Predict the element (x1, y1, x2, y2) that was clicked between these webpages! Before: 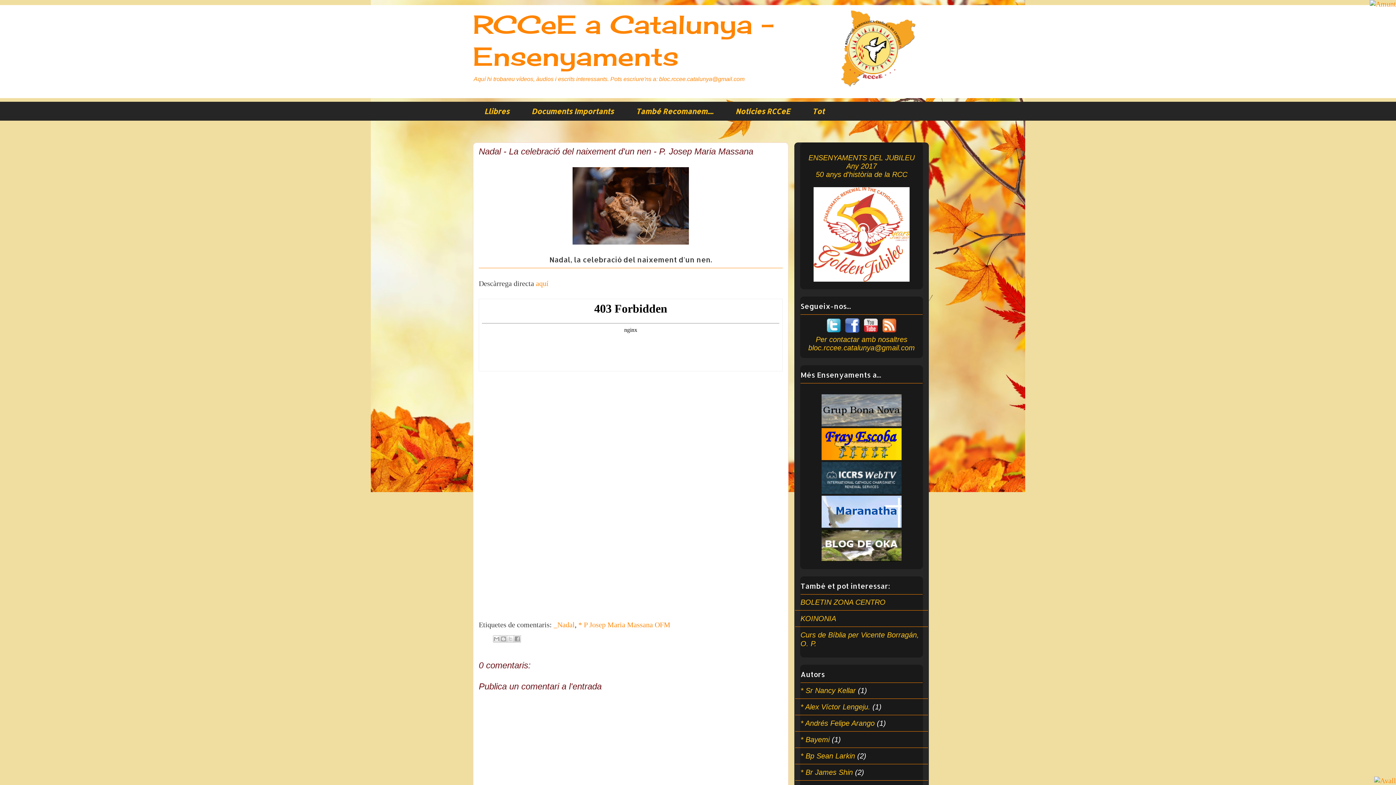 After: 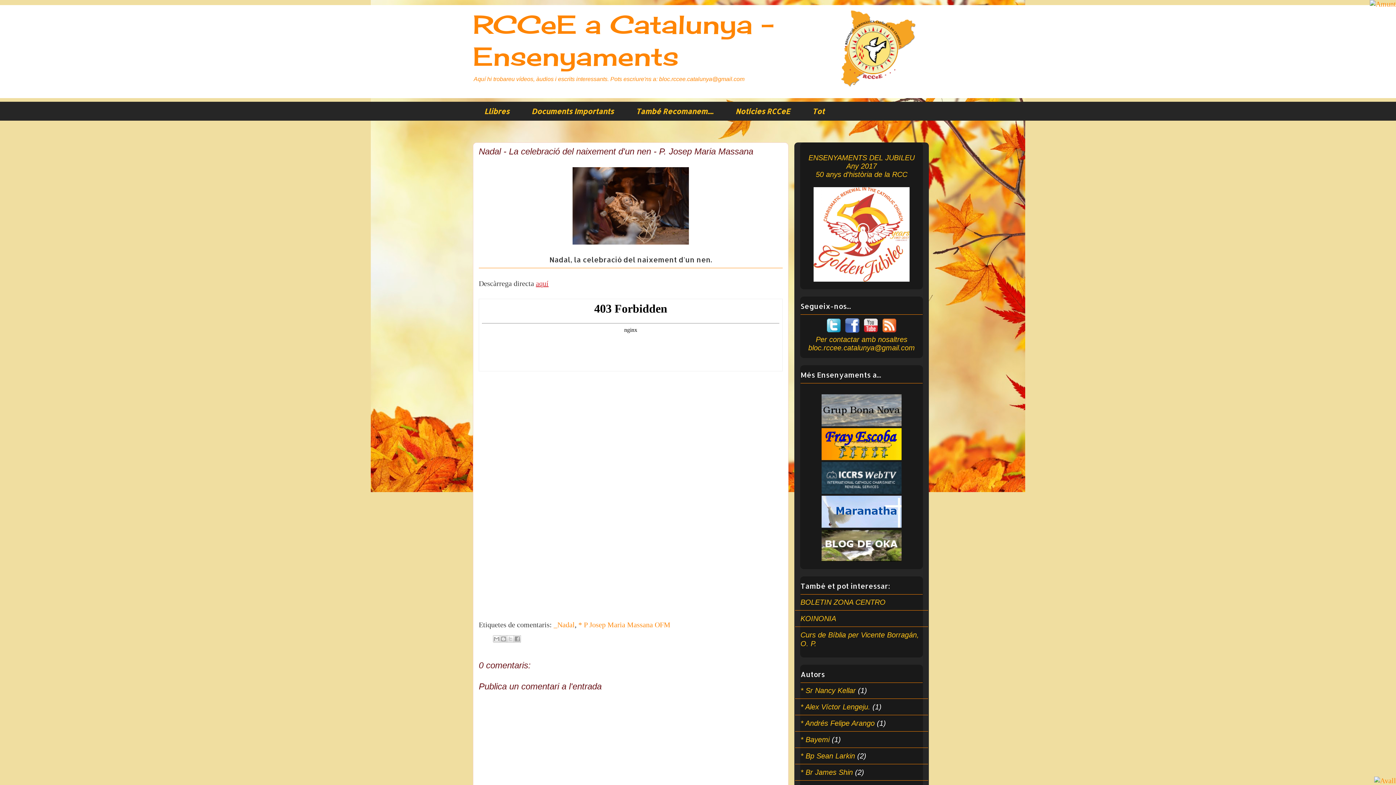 Action: label: aquí bbox: (536, 279, 548, 287)